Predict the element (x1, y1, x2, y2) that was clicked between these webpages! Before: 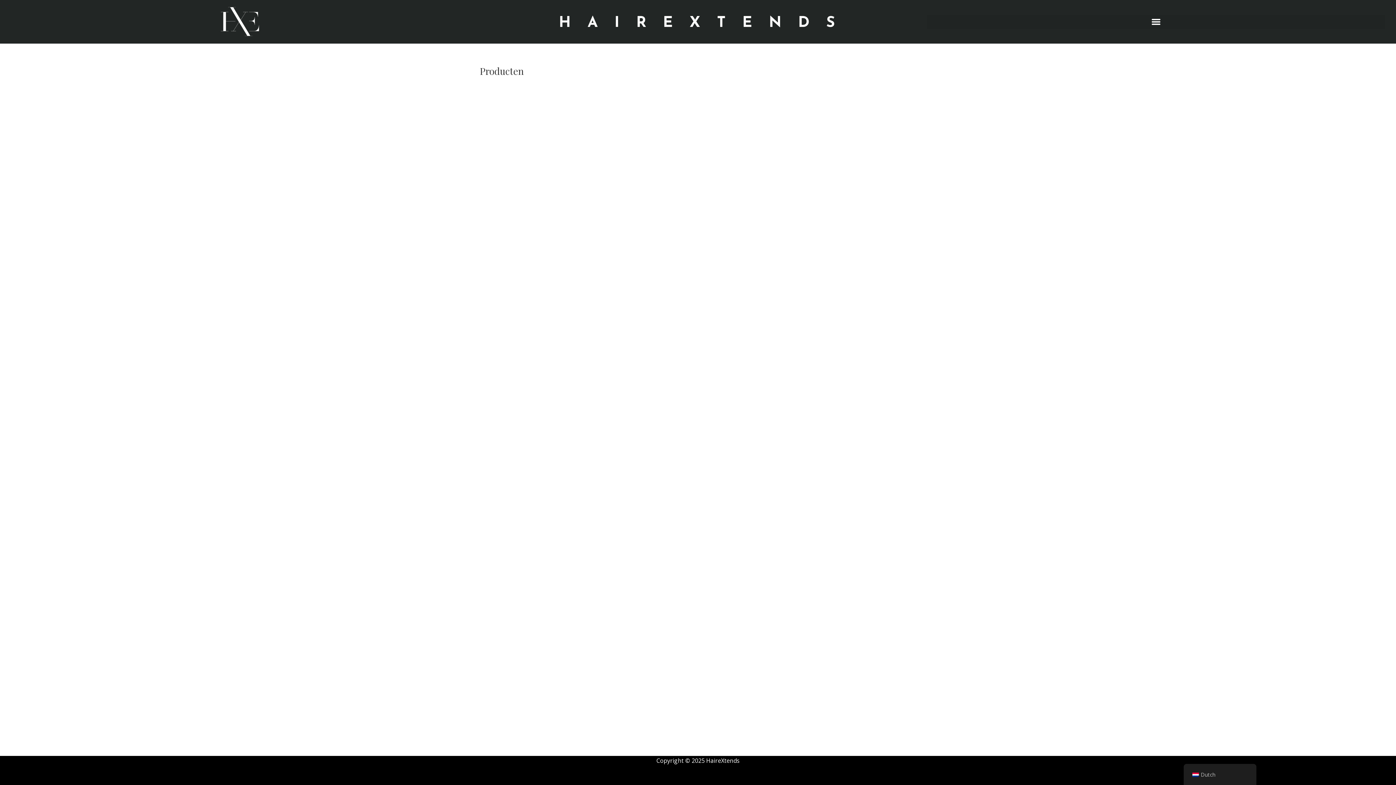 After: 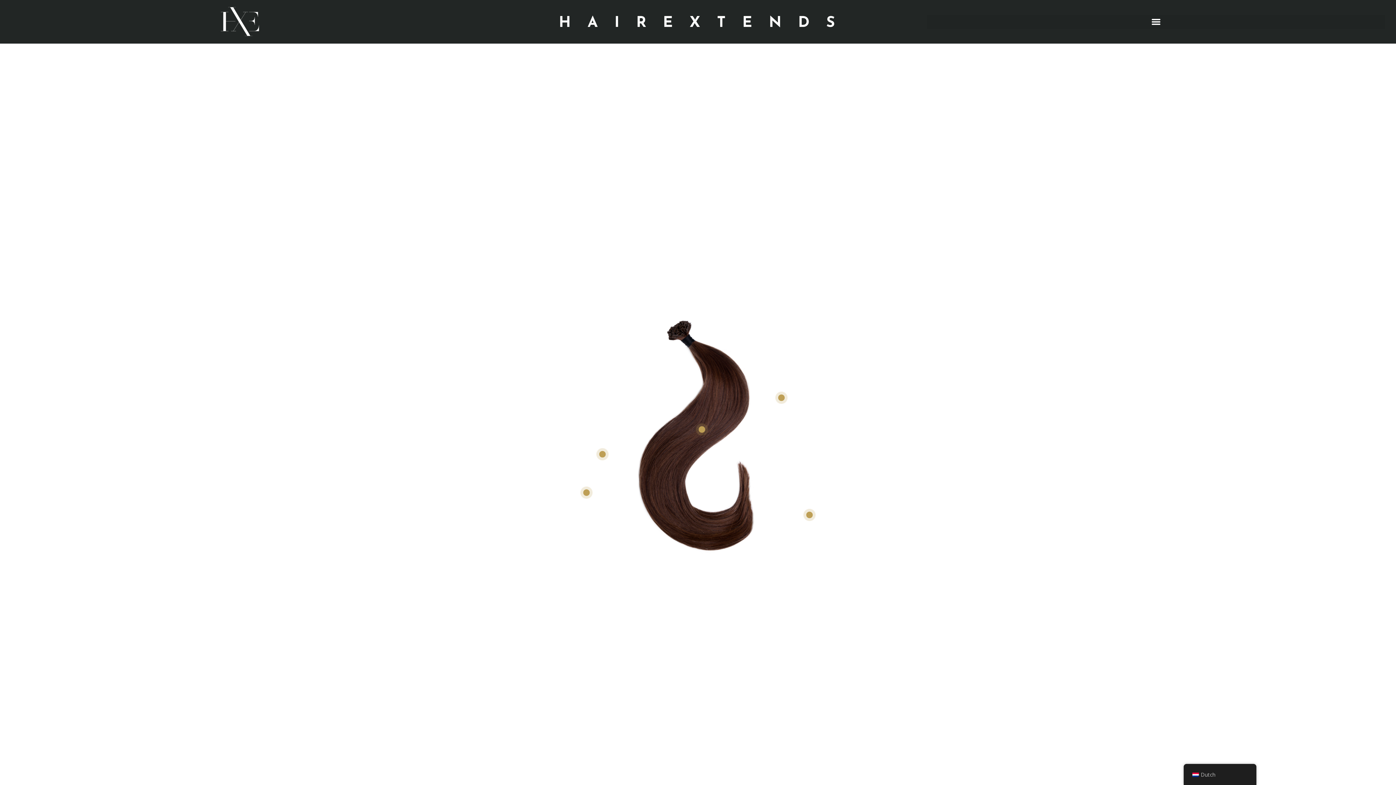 Action: bbox: (218, 0, 261, 43)